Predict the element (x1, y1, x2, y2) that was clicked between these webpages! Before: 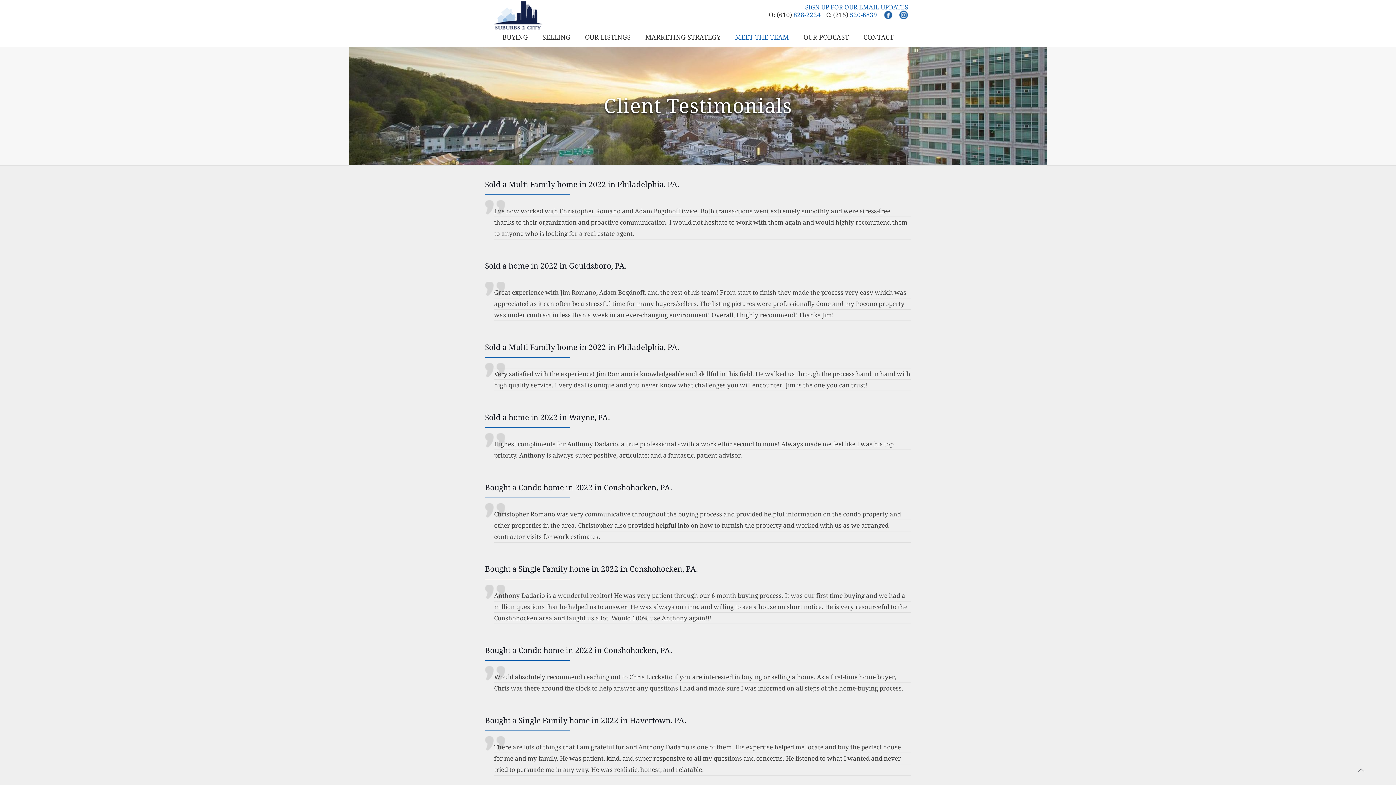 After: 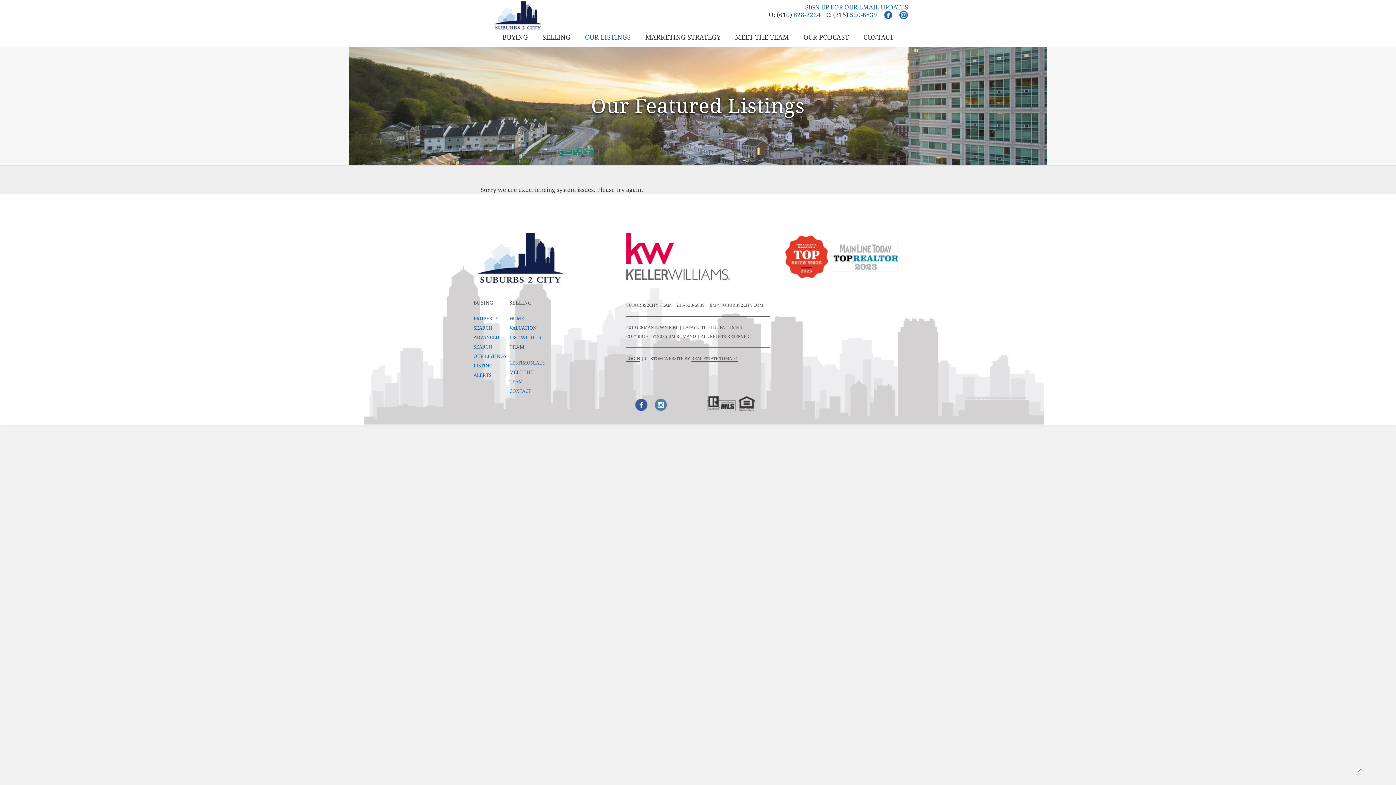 Action: label: OUR LISTINGS bbox: (577, 31, 638, 43)